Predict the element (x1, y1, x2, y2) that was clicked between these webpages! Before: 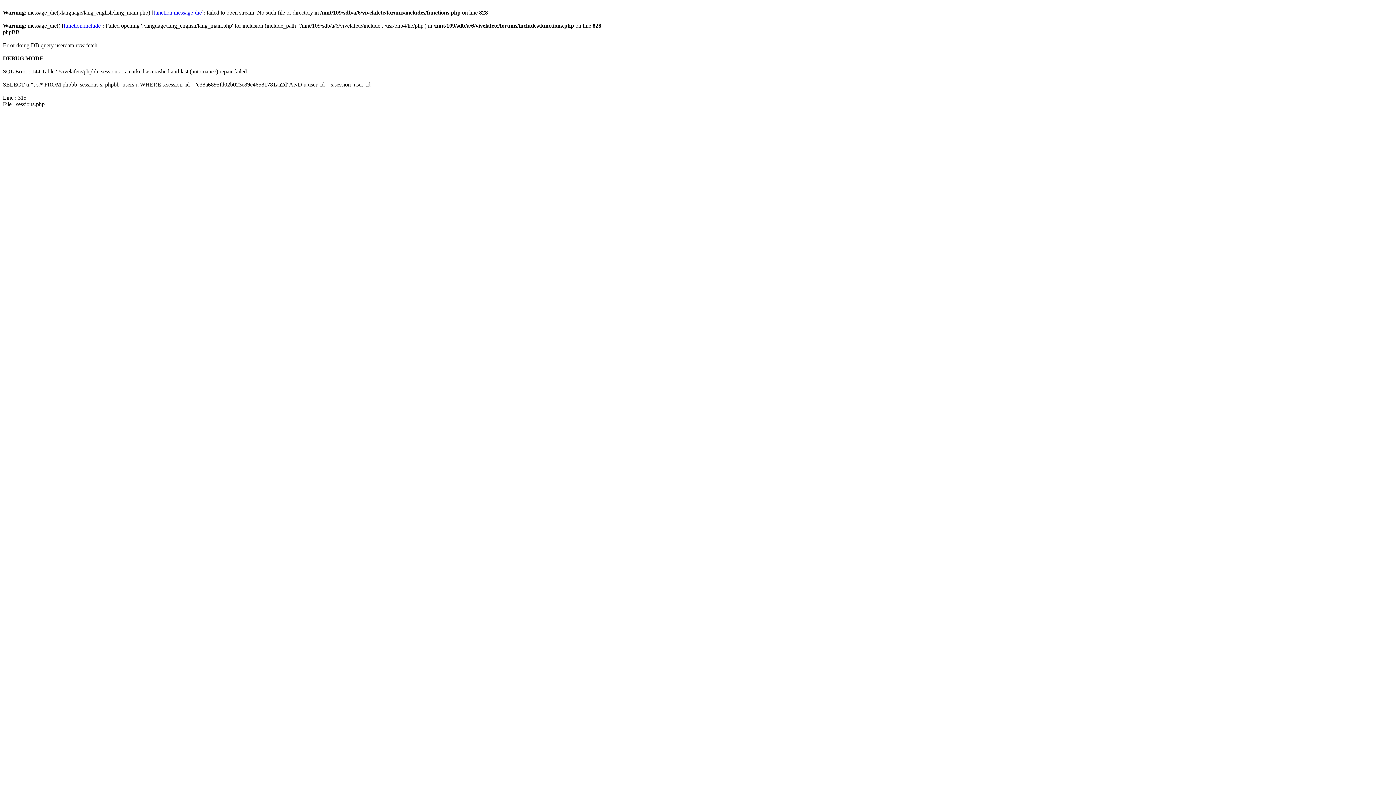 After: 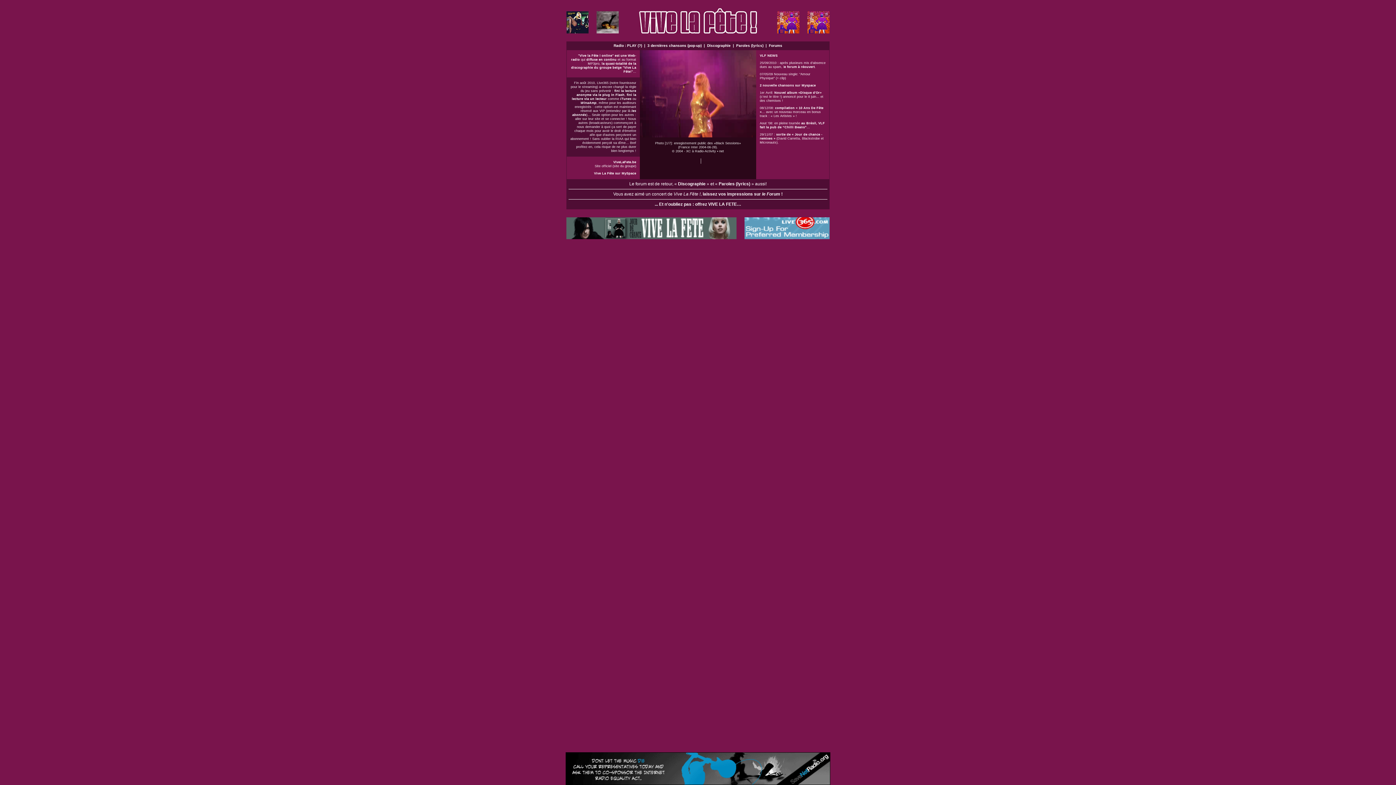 Action: bbox: (153, 9, 201, 15) label: function.message-die